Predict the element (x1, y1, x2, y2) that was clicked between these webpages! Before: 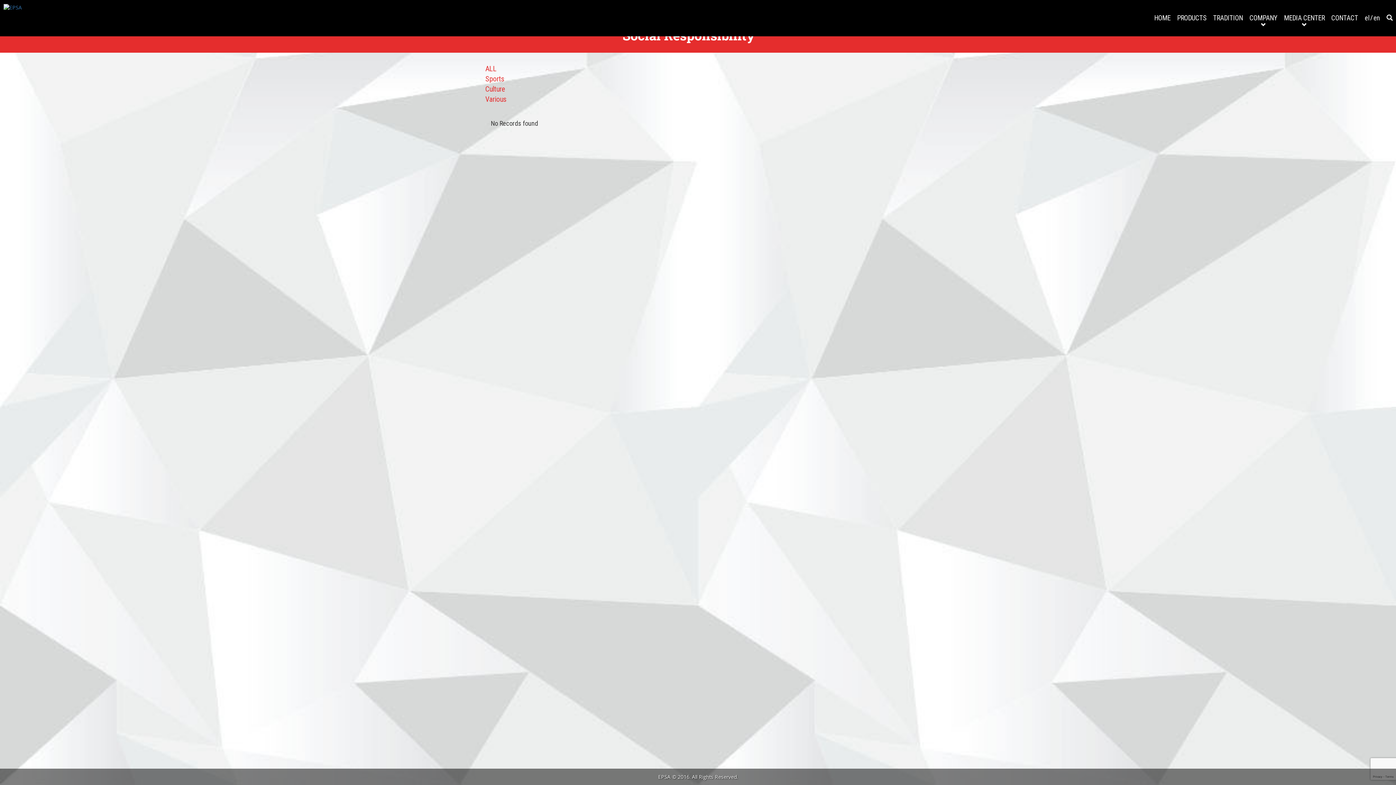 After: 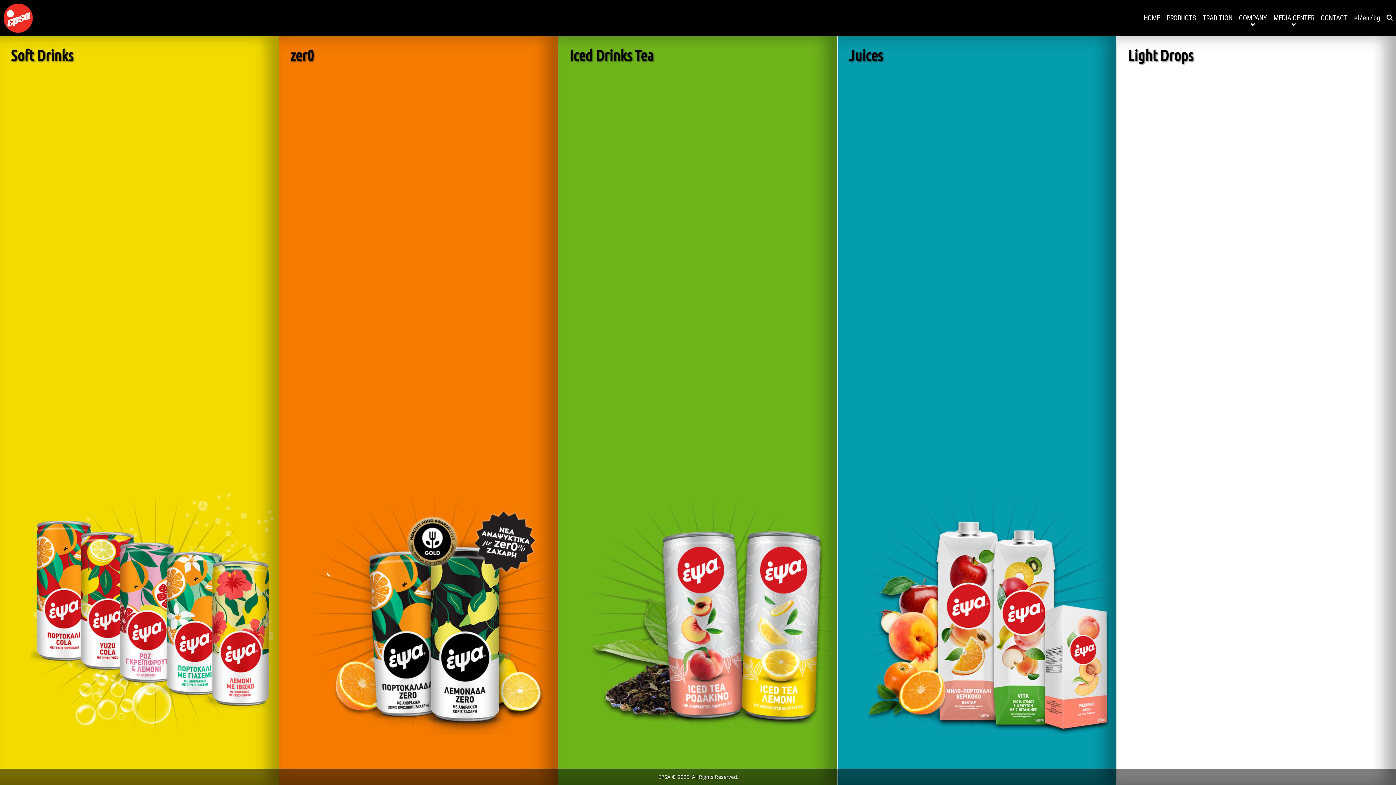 Action: bbox: (1174, 0, 1210, 36) label: PRODUCTS